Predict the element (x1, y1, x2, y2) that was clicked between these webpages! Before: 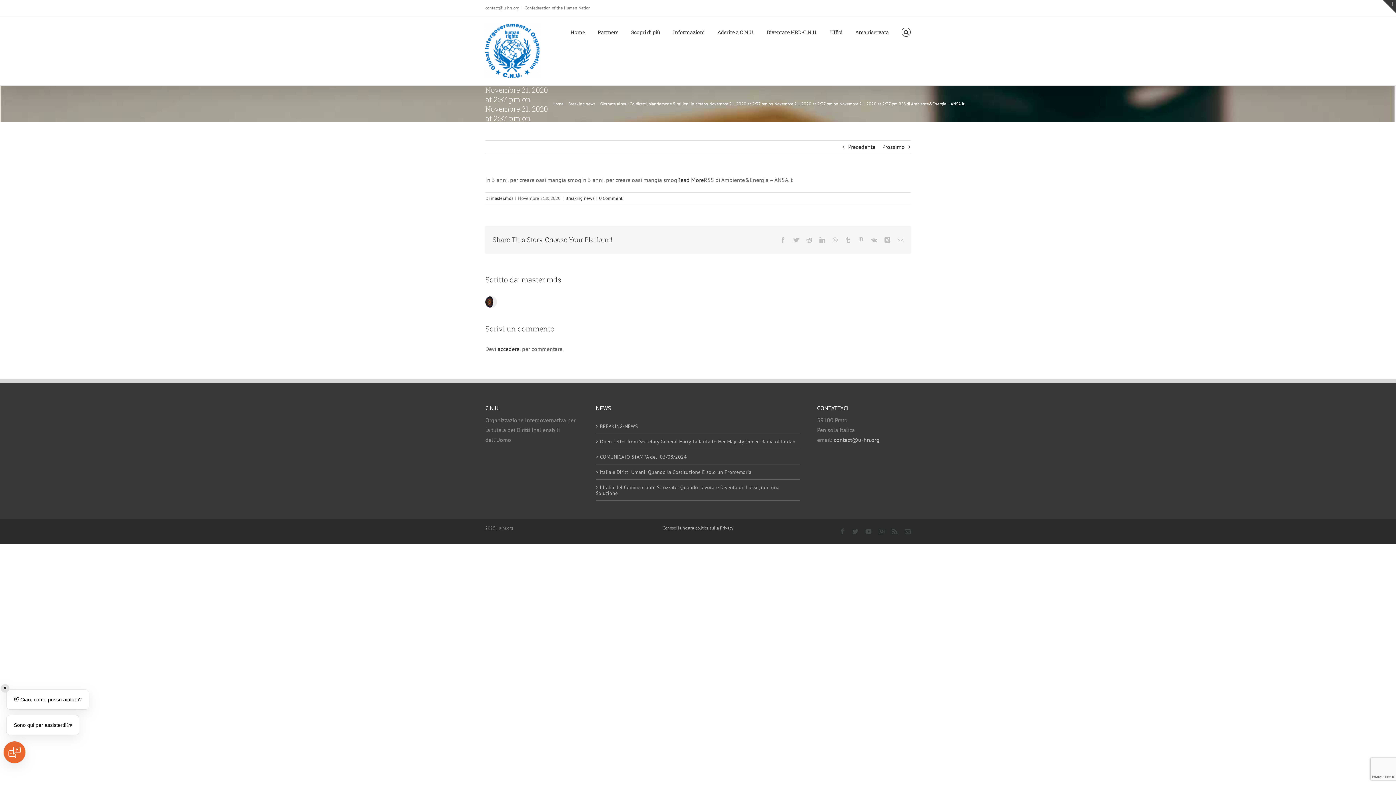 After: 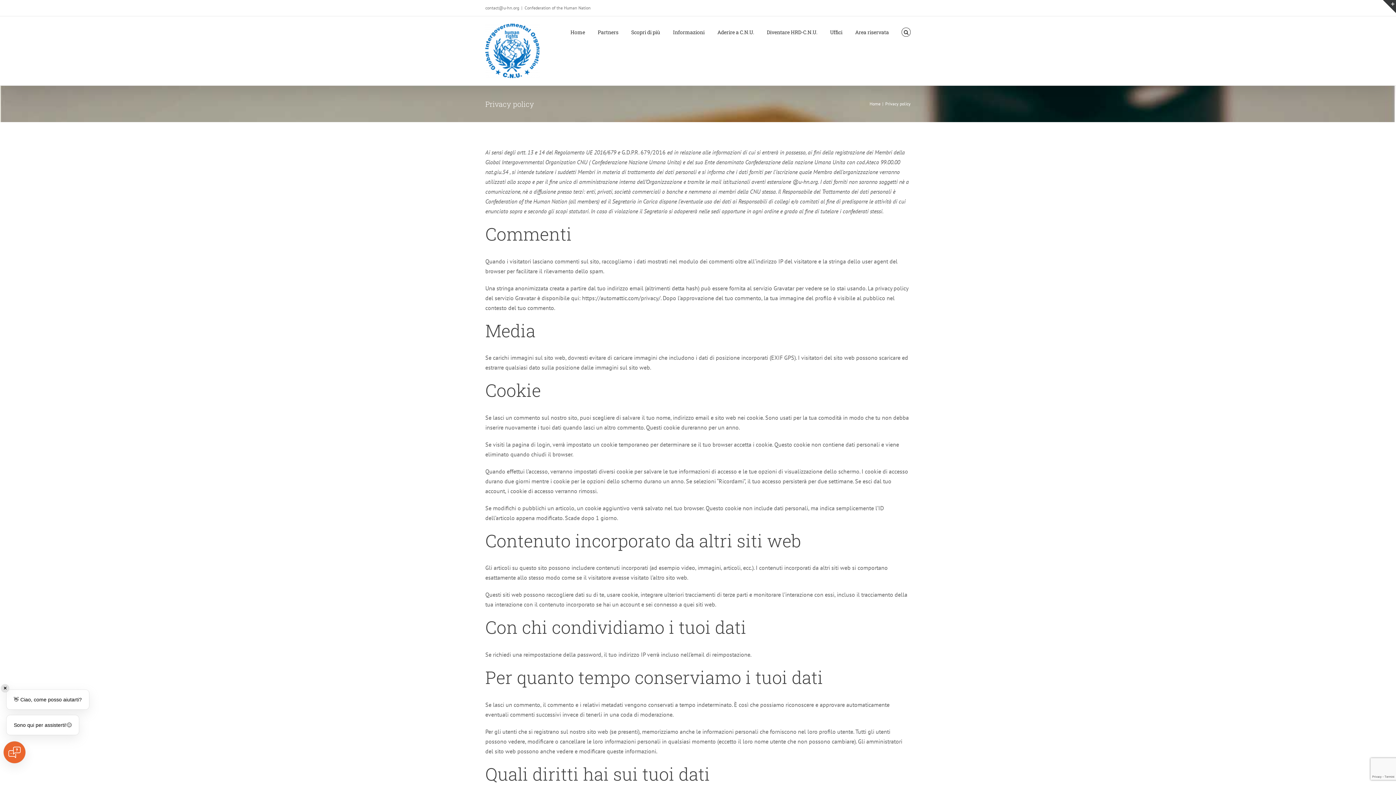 Action: bbox: (662, 525, 733, 530) label: Conosci la nostra politica sulla Privacy